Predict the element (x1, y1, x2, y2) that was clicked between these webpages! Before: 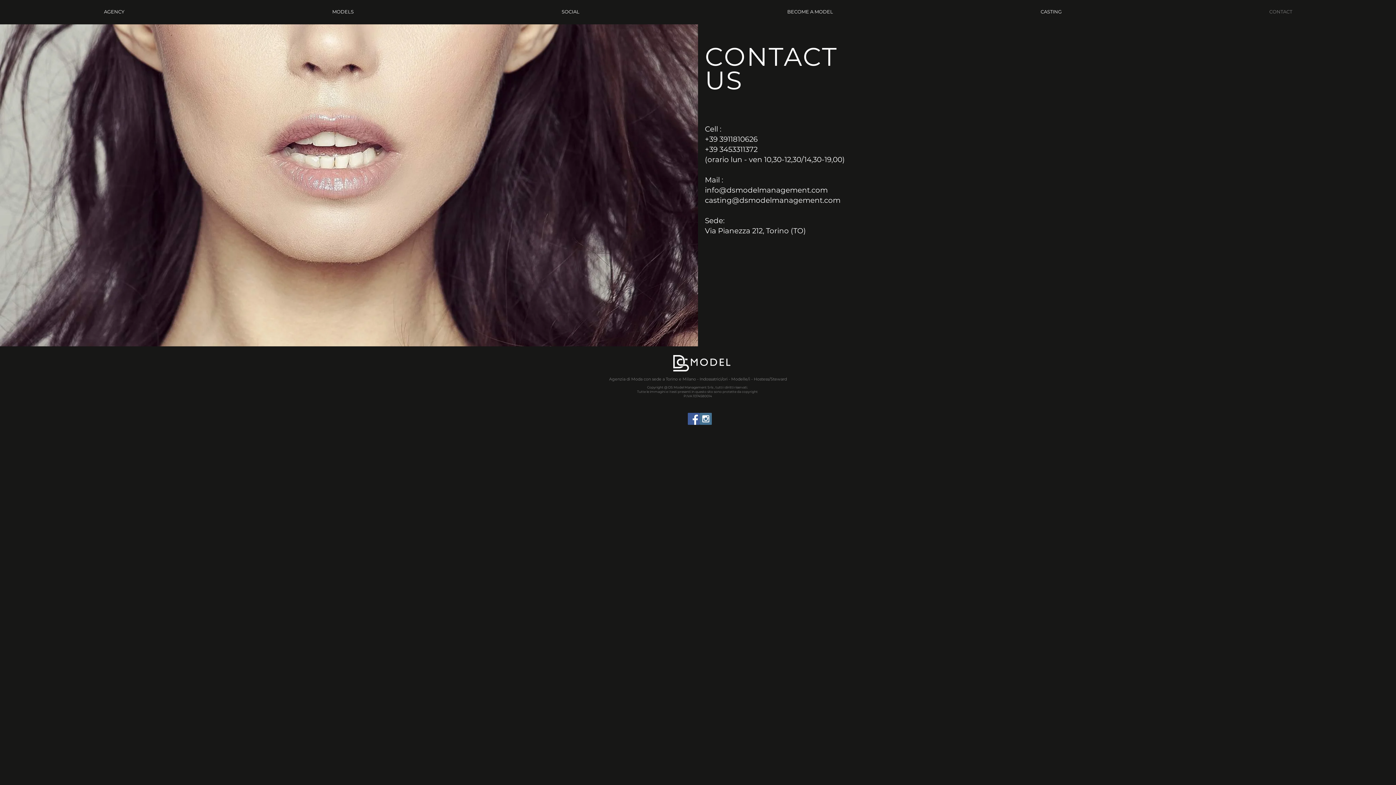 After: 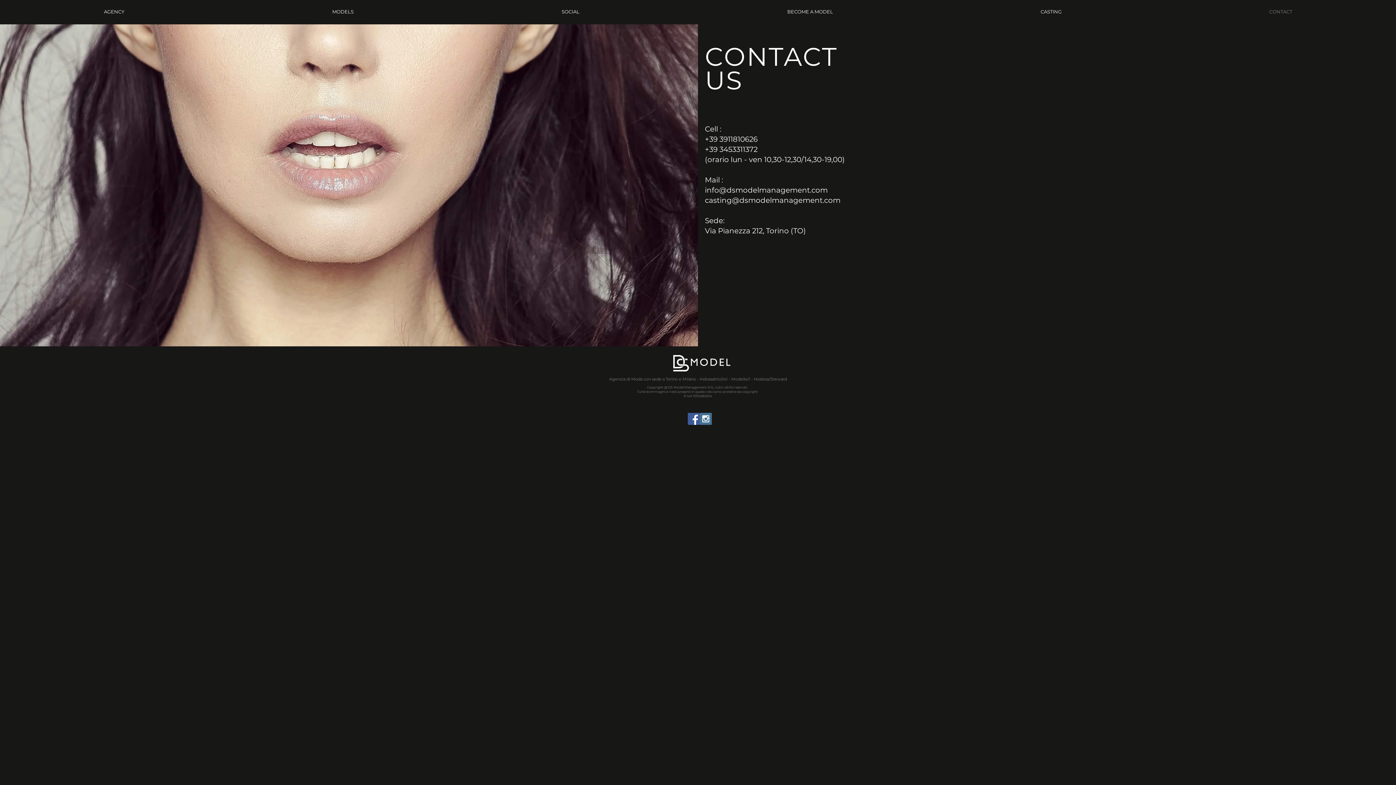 Action: bbox: (700, 413, 712, 425) label: Instagram Social Icon